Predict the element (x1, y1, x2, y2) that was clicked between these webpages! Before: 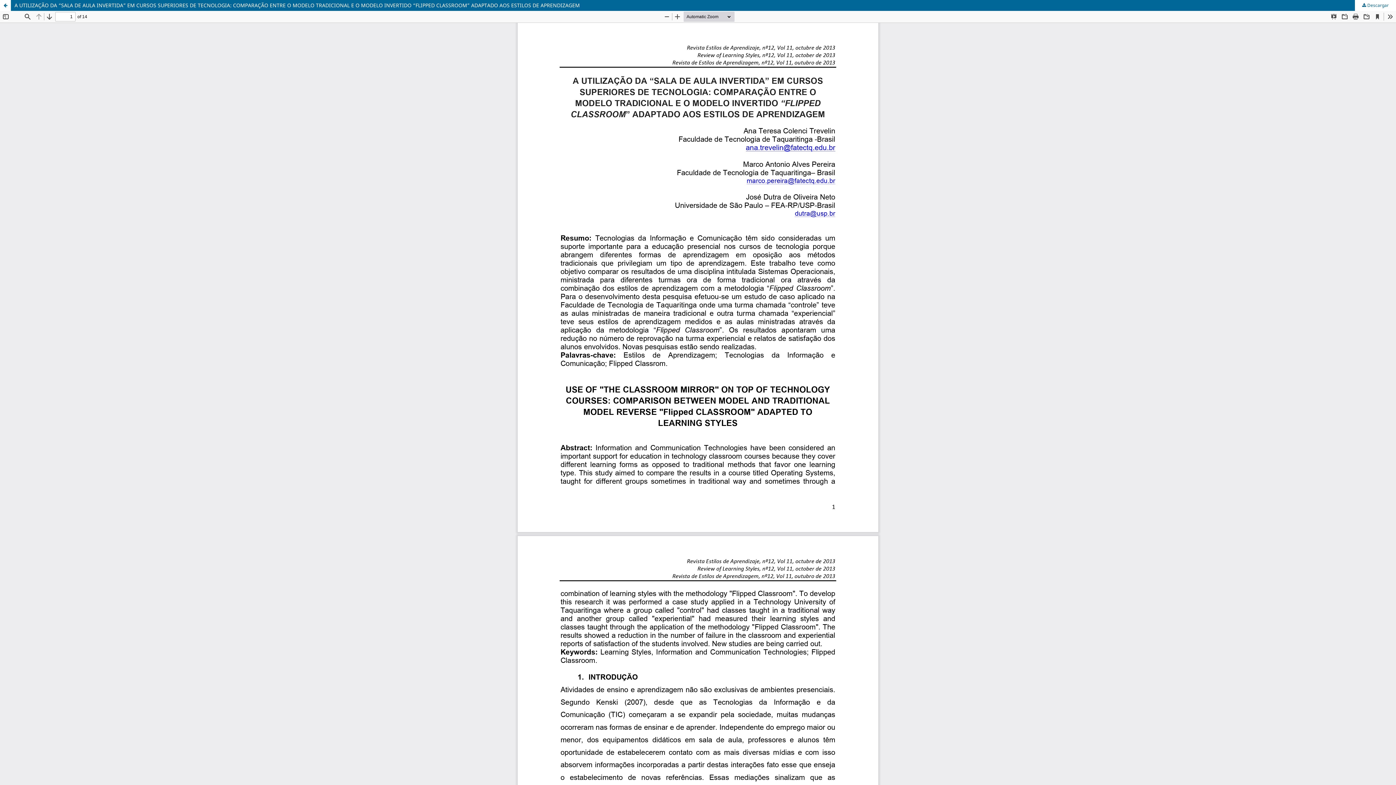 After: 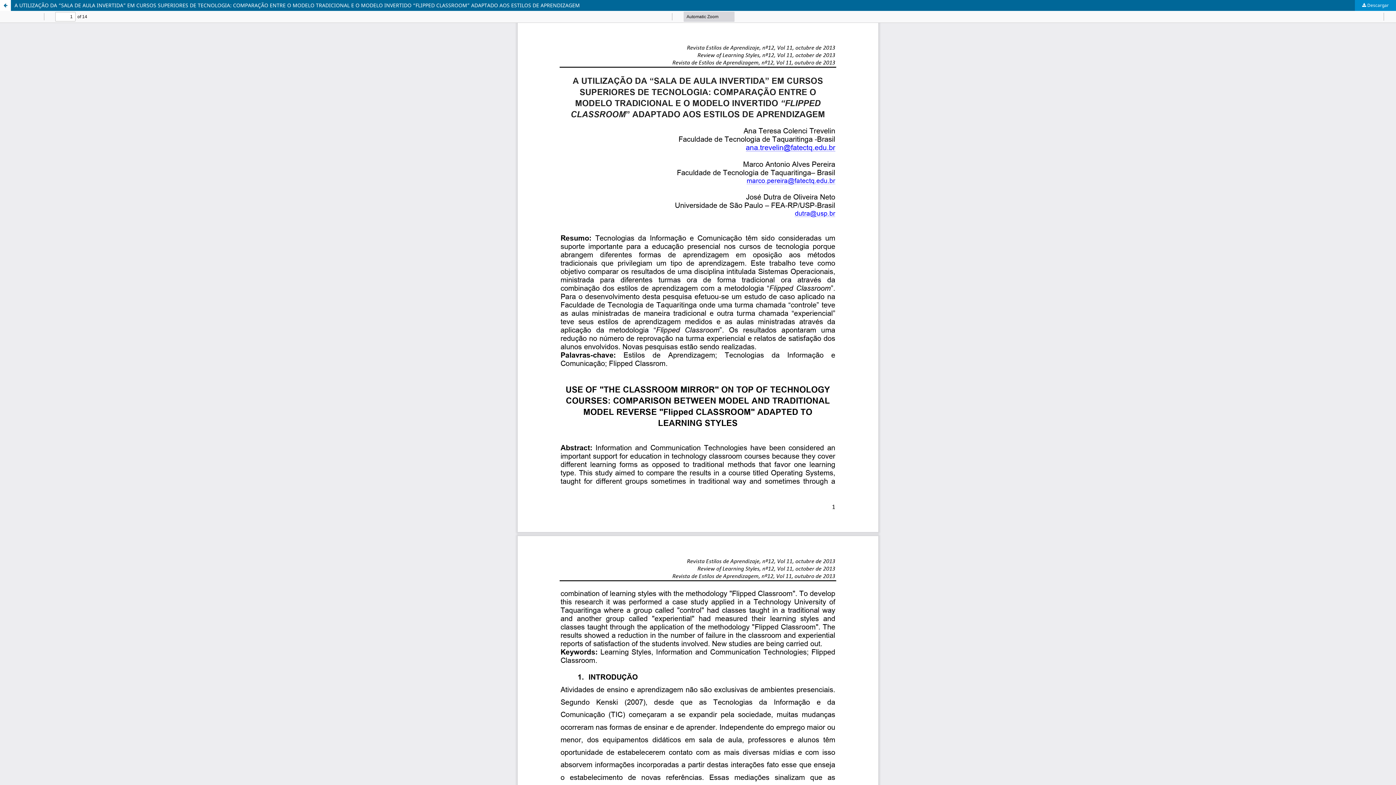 Action: bbox: (1355, 0, 1396, 10) label:  Descargar